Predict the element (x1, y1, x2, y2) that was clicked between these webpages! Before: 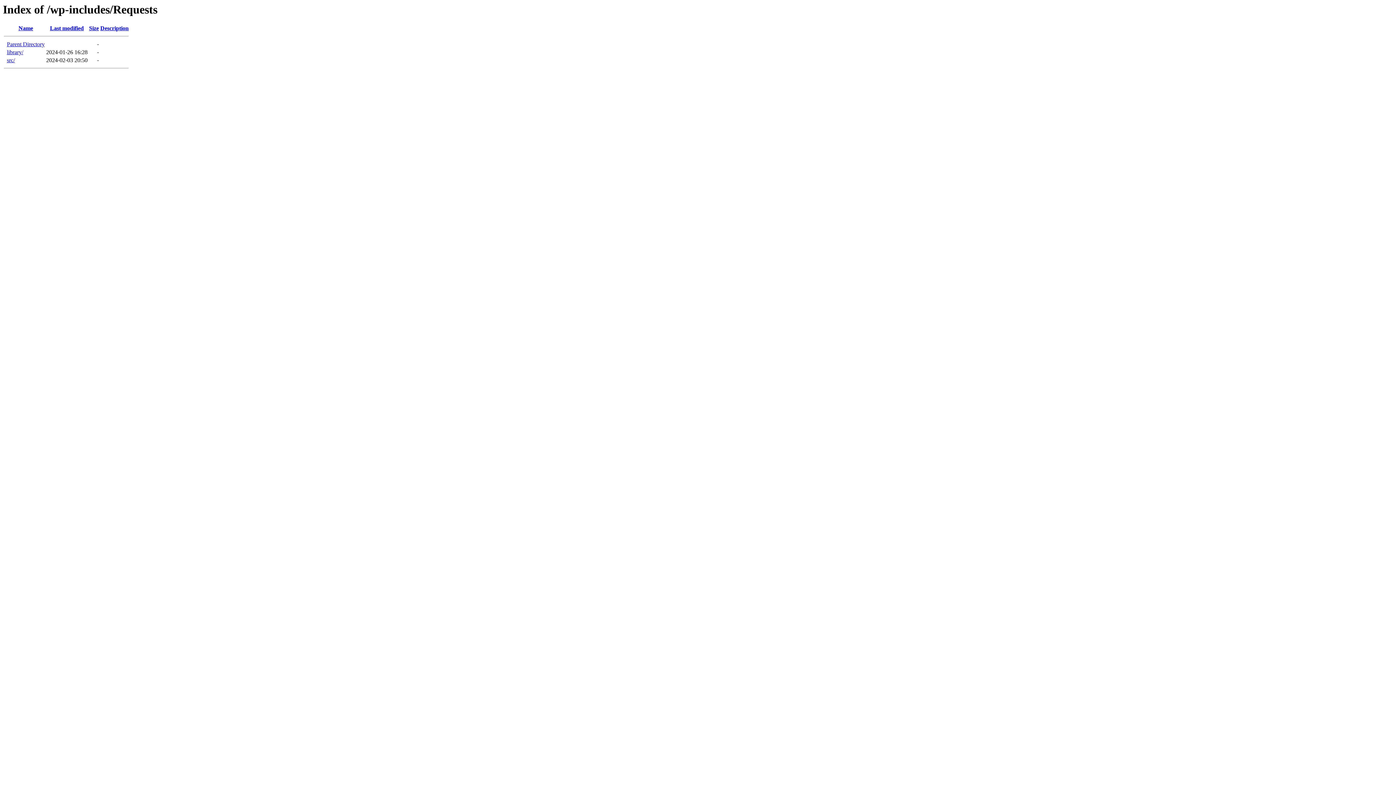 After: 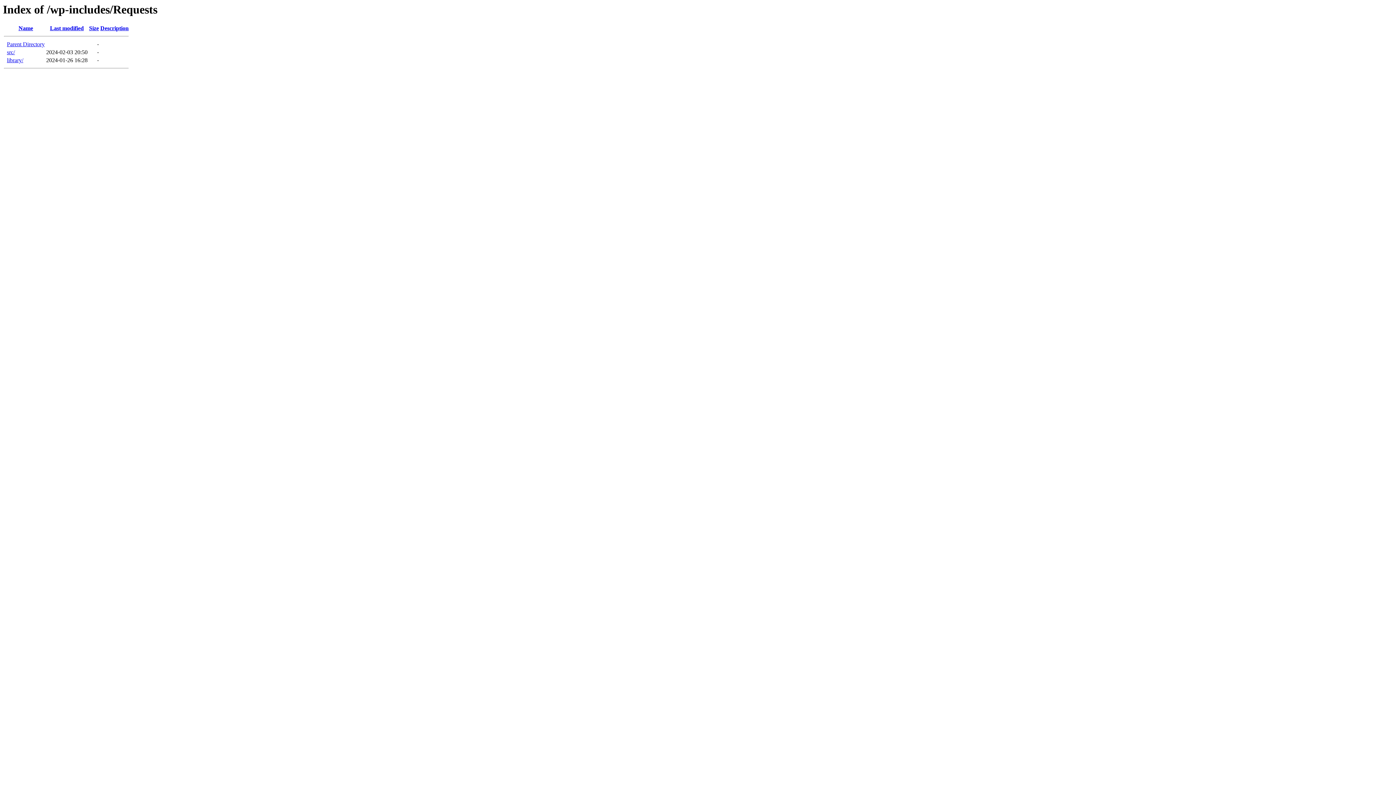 Action: bbox: (18, 25, 33, 31) label: Name